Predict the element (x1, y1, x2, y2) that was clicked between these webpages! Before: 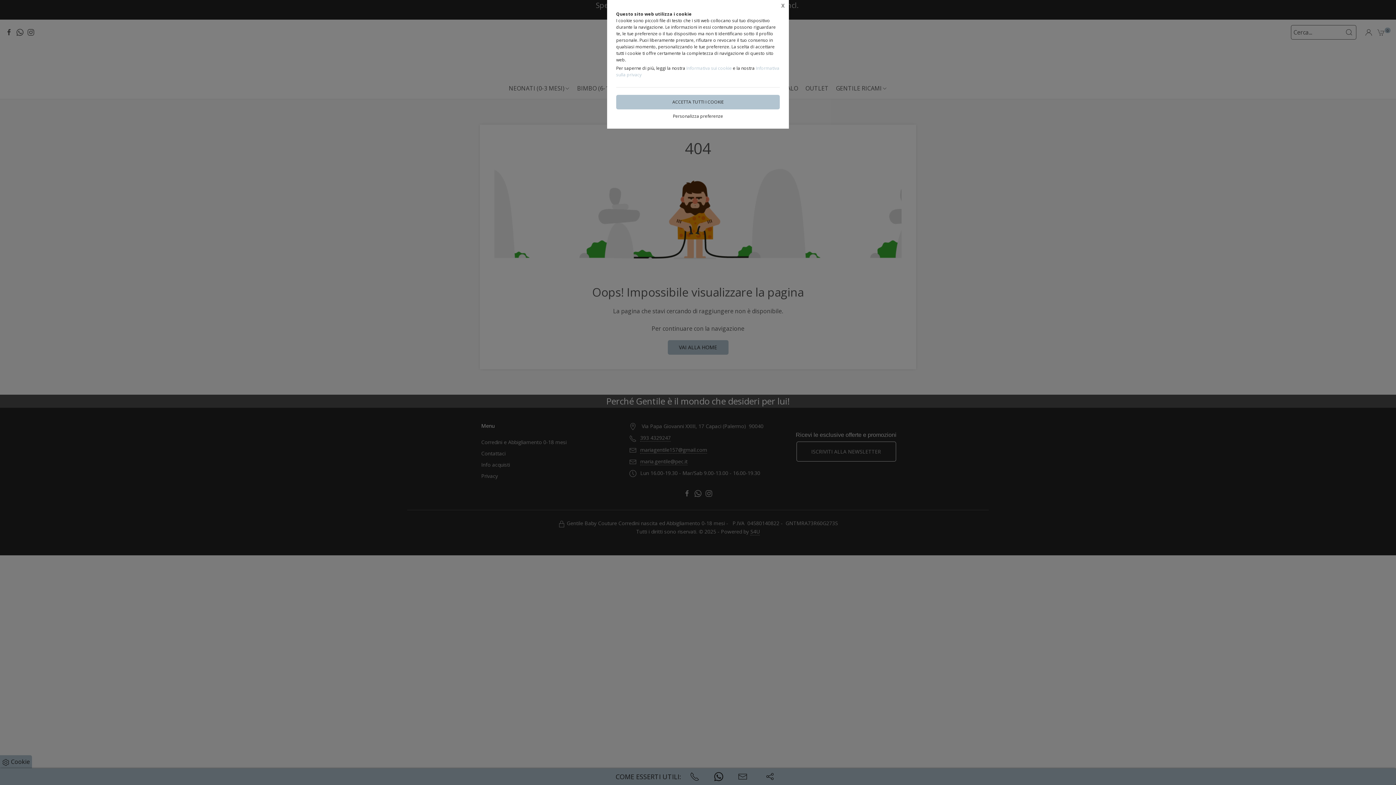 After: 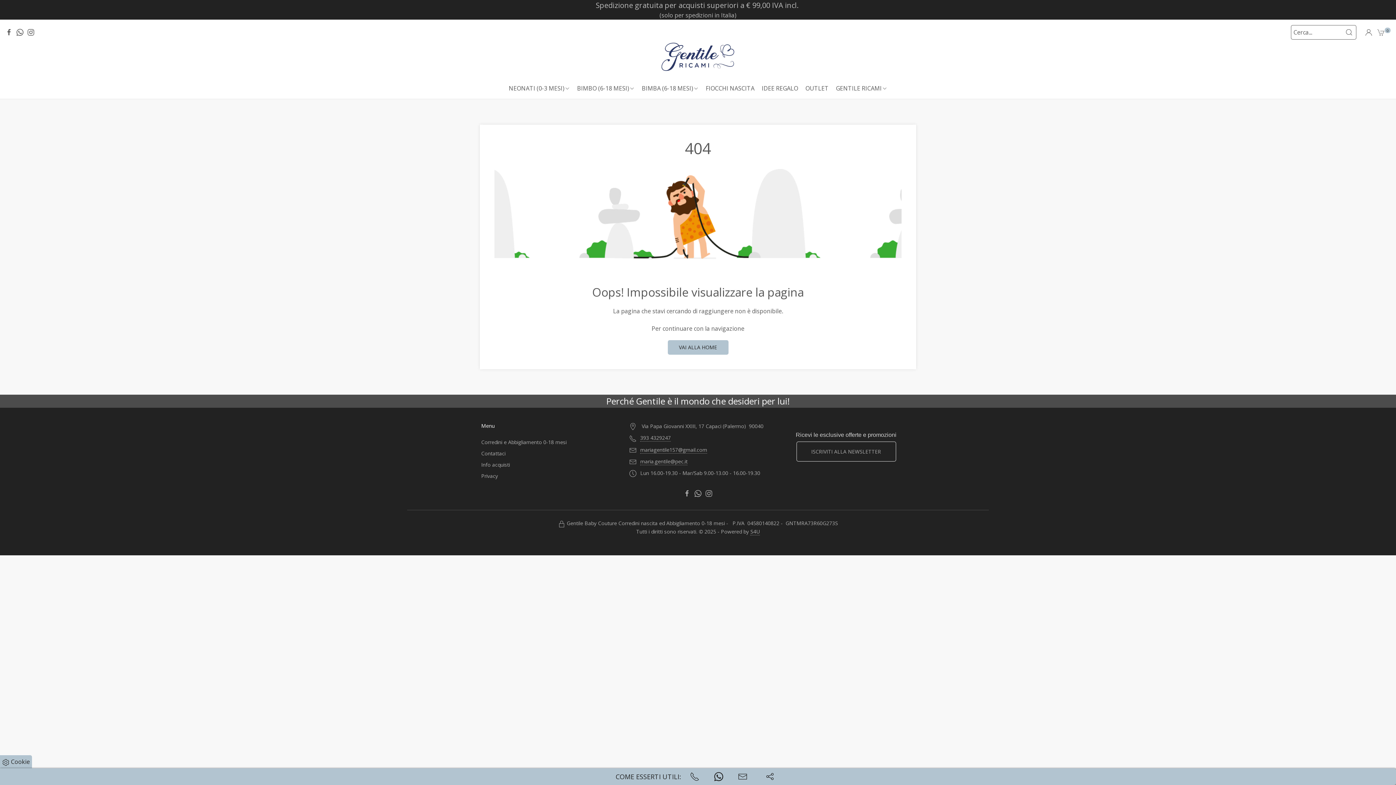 Action: label: X bbox: (777, 0, 789, 11)